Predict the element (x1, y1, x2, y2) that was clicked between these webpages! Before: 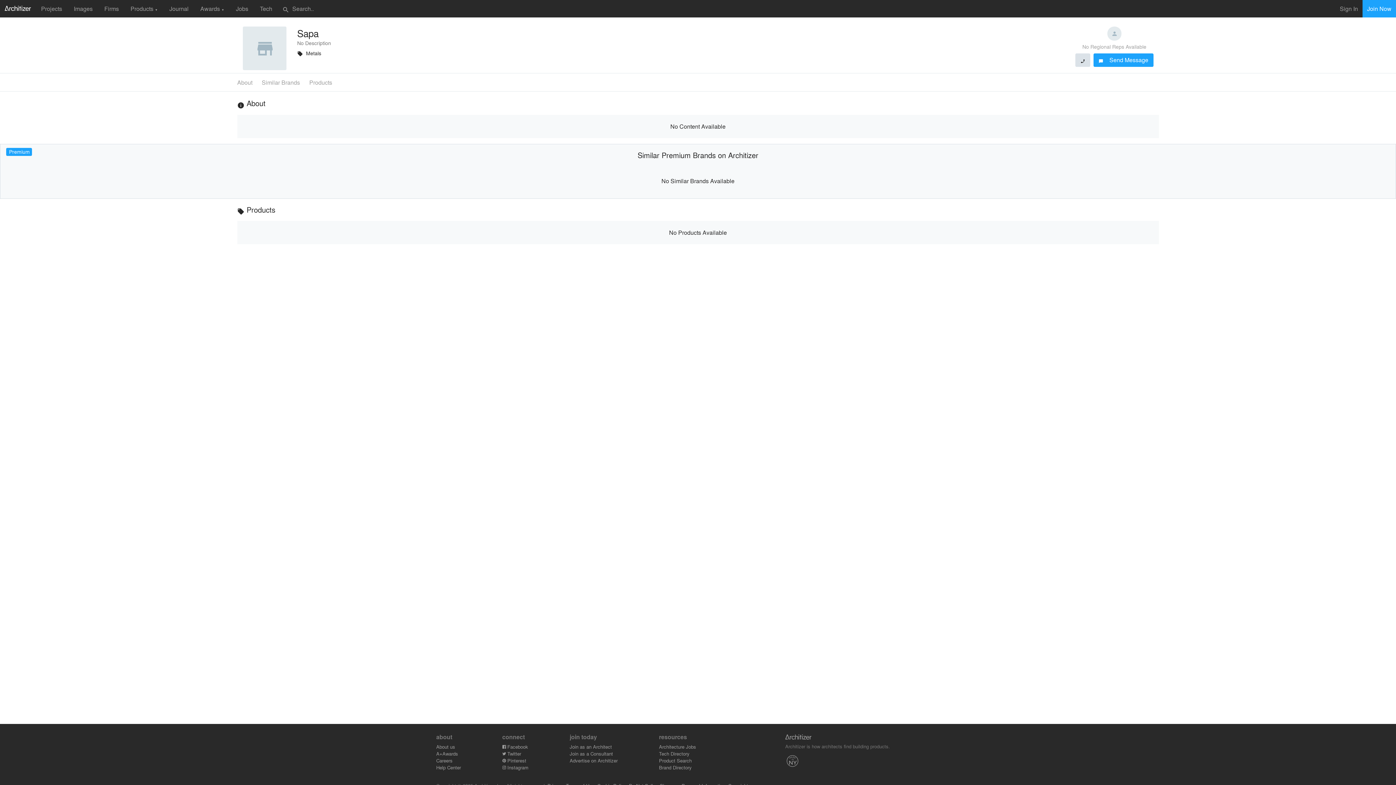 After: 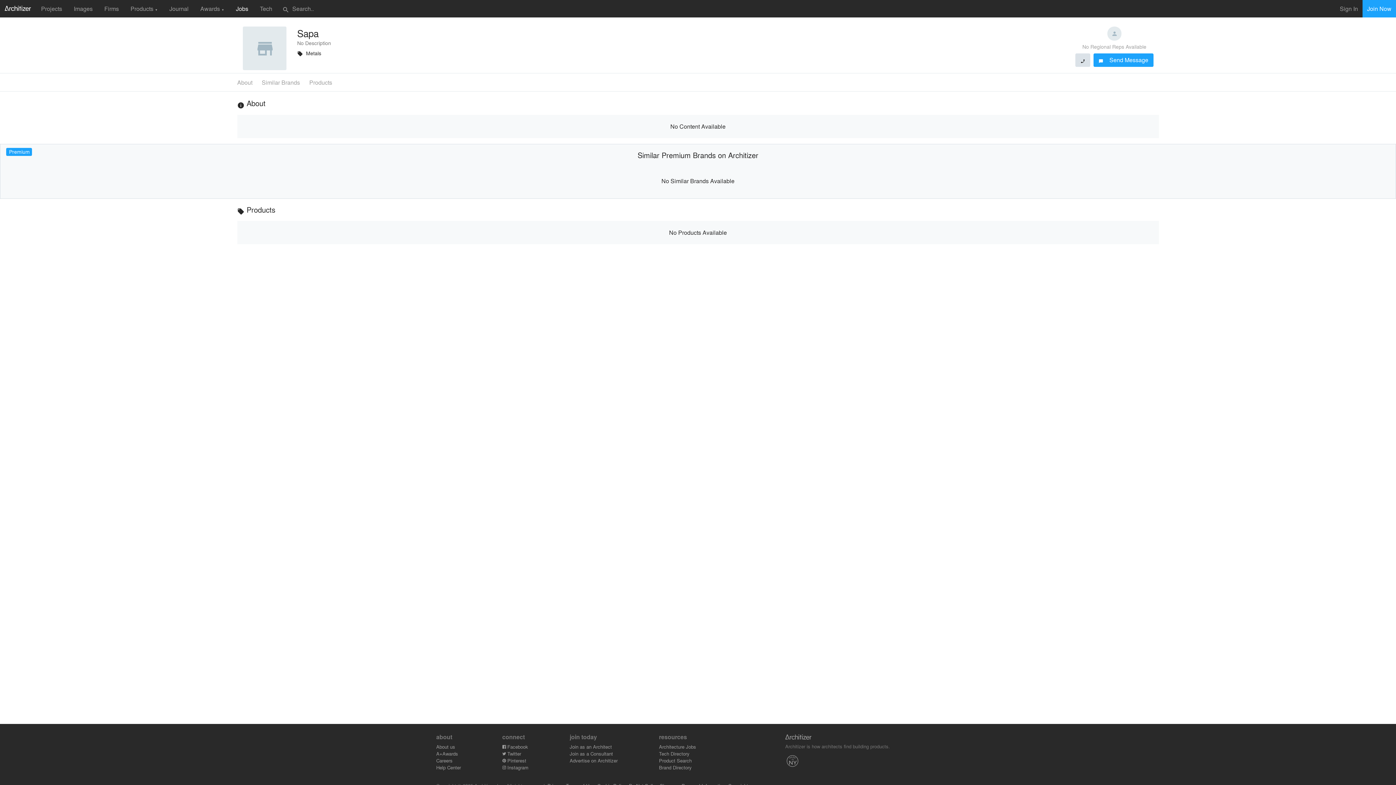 Action: label: Jobs bbox: (230, 1, 254, 15)